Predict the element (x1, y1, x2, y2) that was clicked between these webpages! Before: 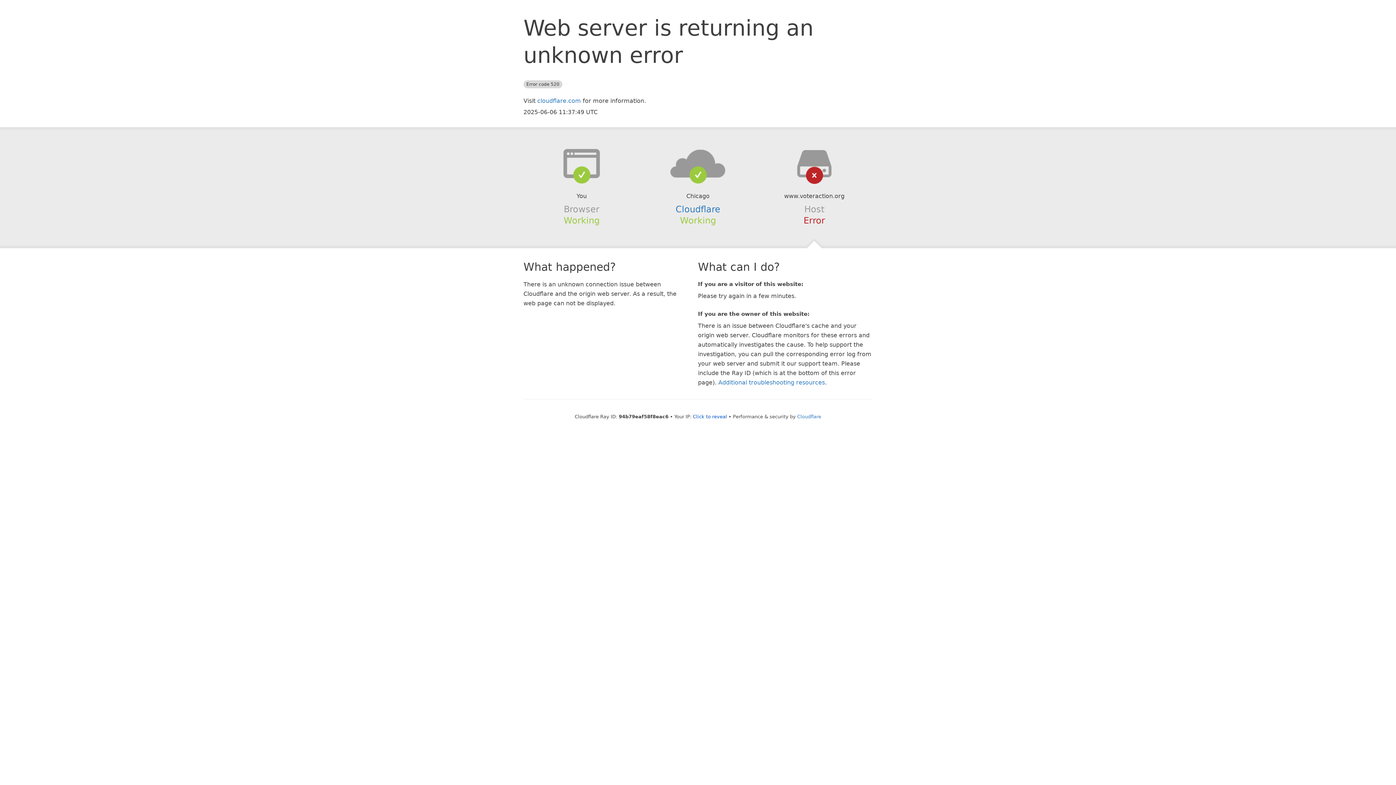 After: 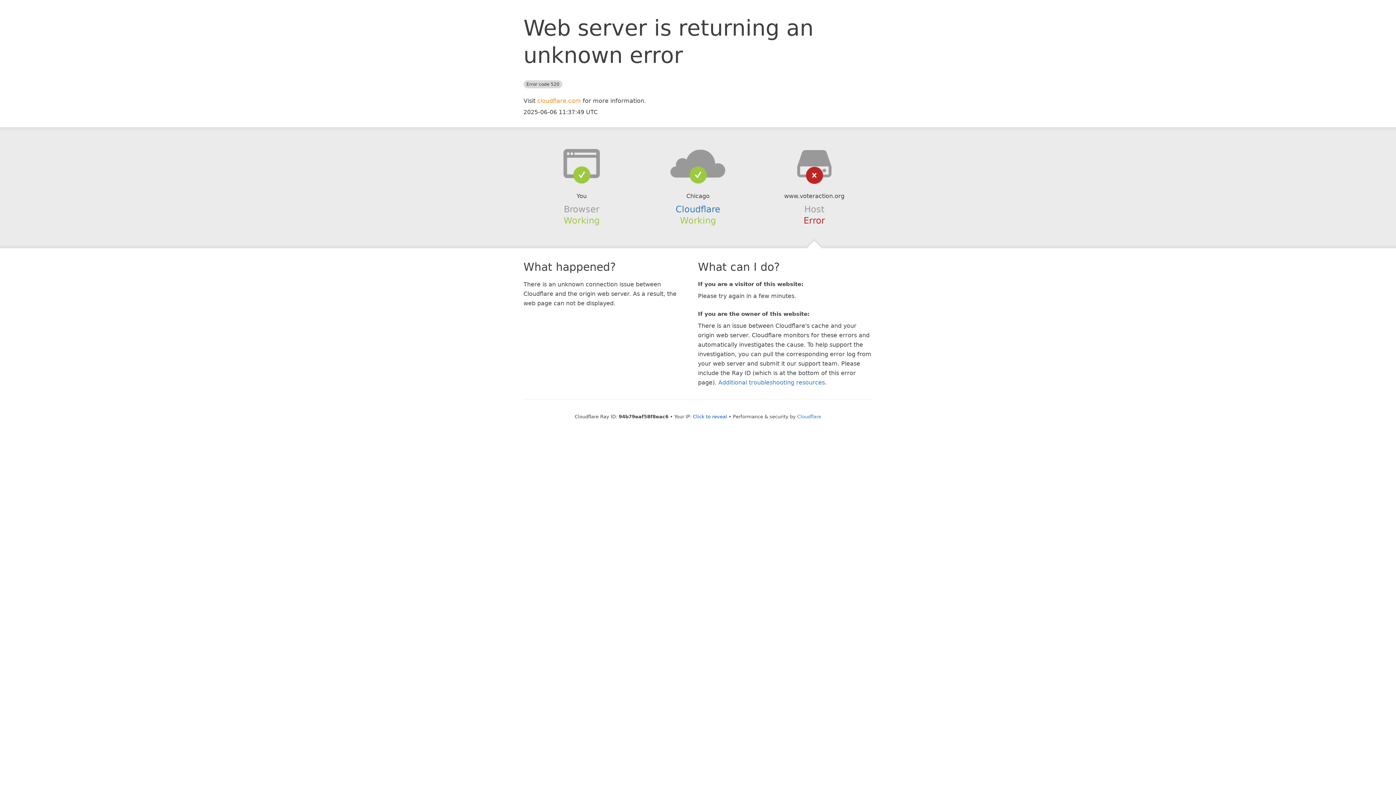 Action: label: cloudflare.com bbox: (537, 97, 581, 104)